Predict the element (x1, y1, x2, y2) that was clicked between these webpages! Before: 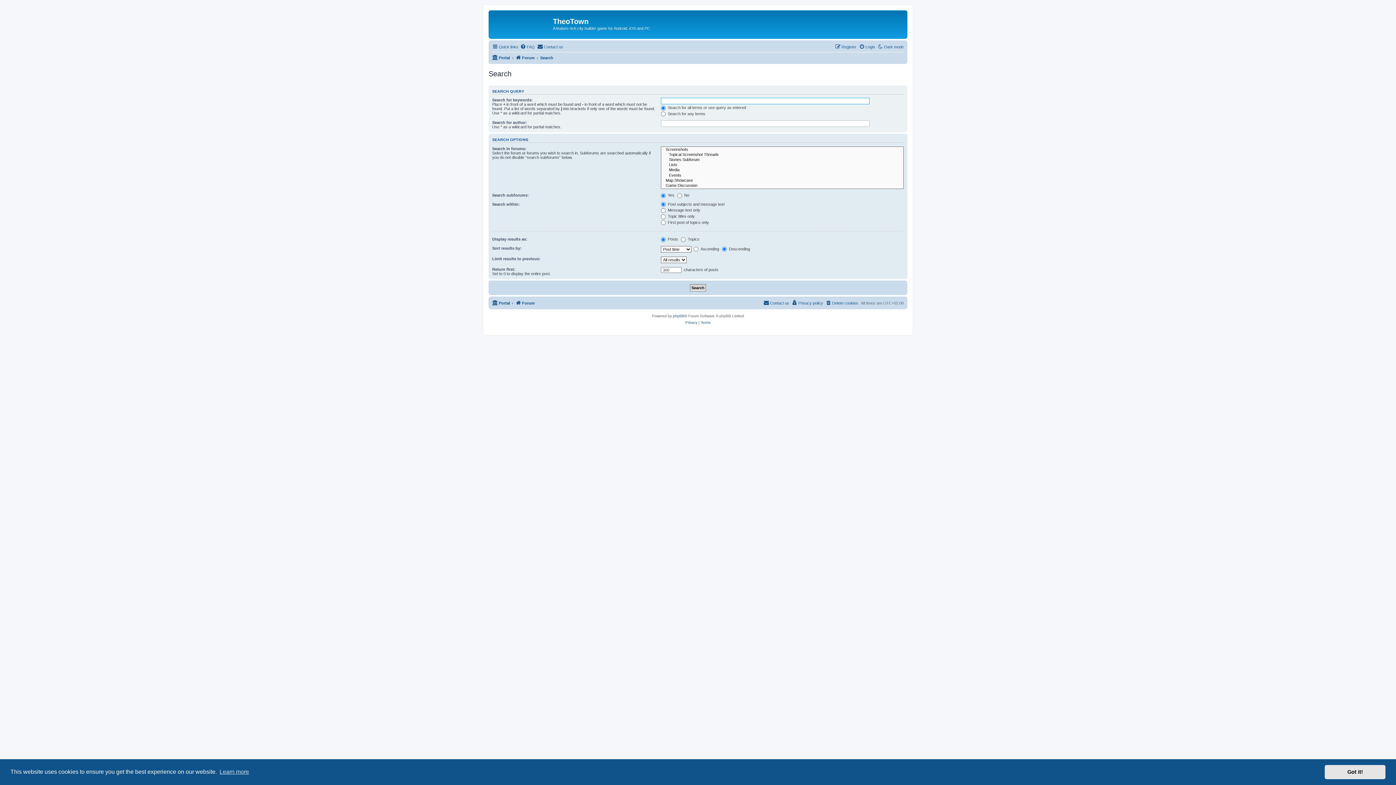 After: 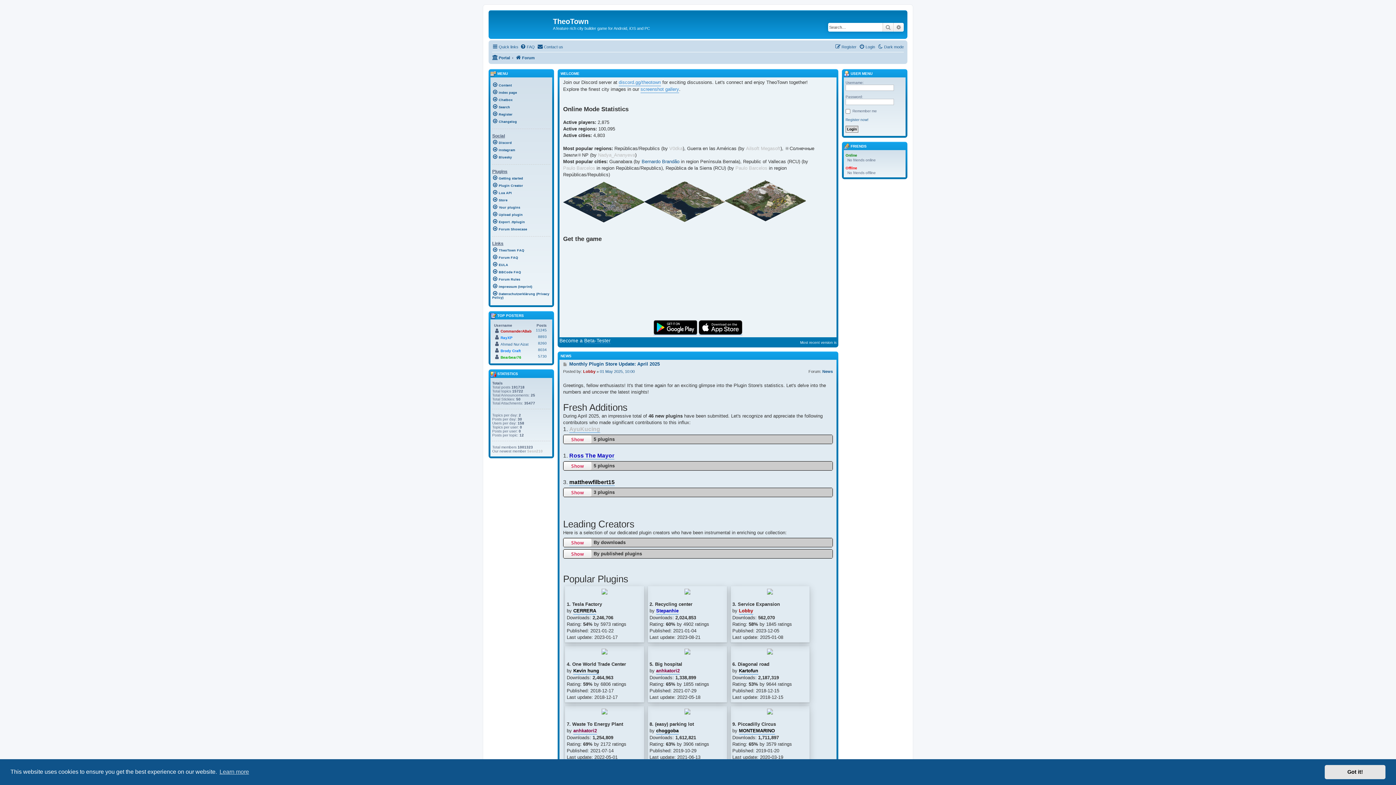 Action: label: Portal bbox: (492, 298, 510, 307)